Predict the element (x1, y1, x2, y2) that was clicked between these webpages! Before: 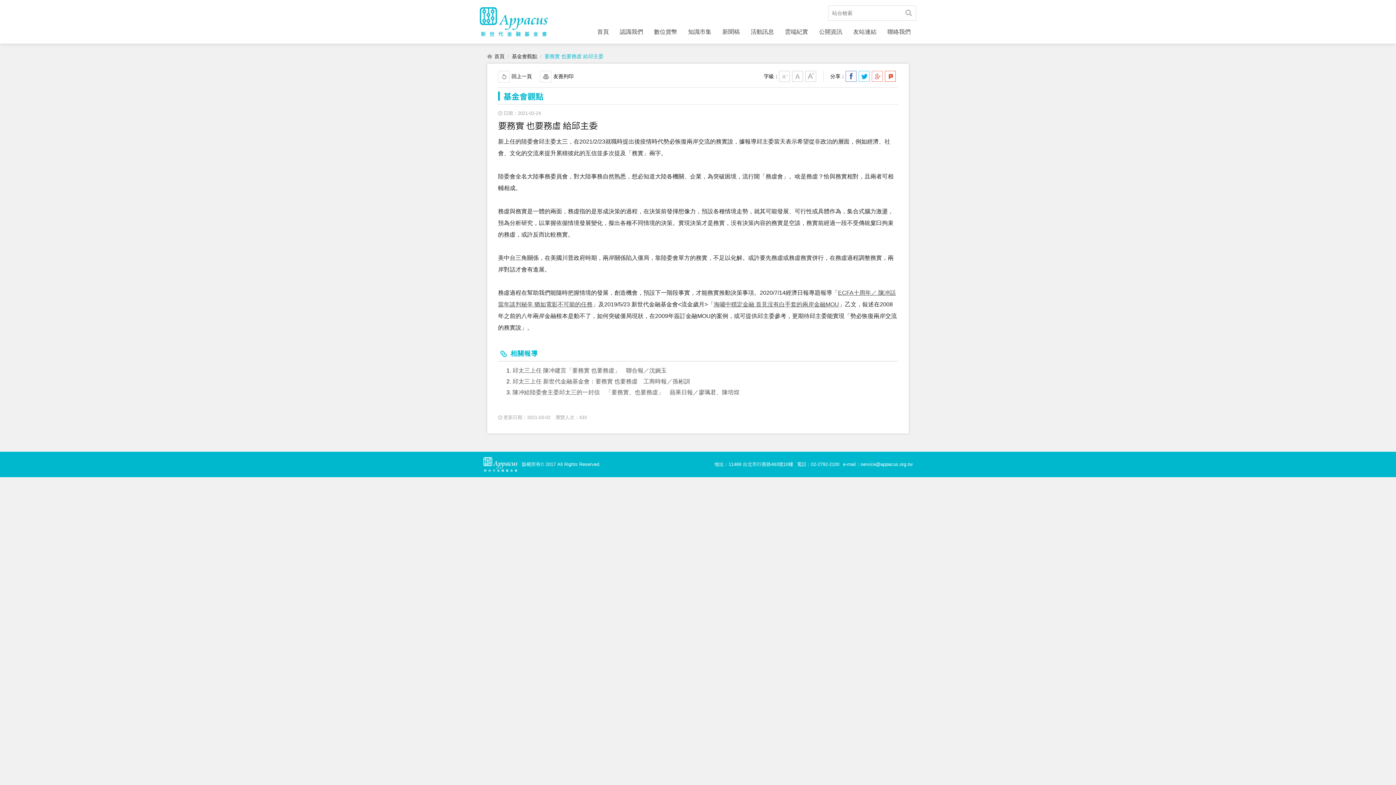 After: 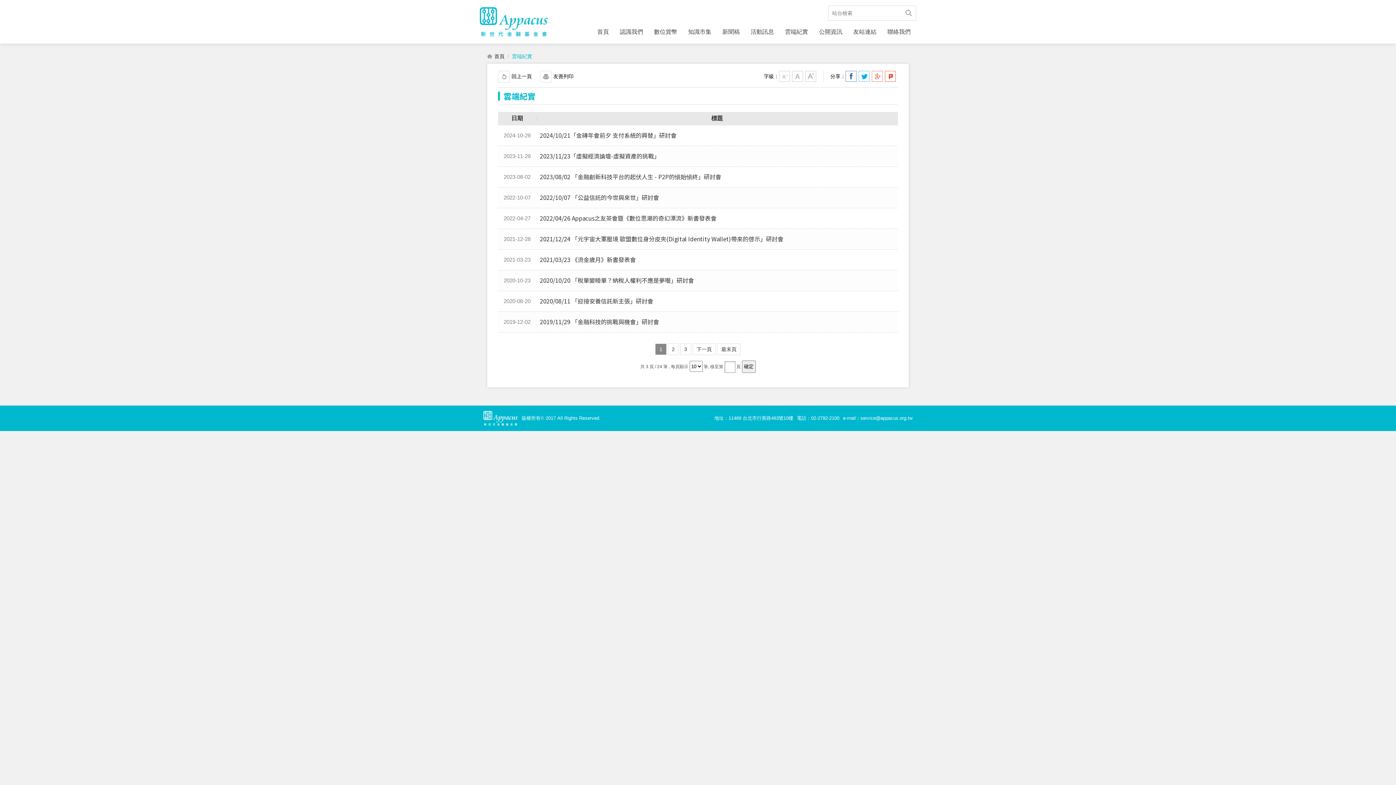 Action: bbox: (779, 25, 813, 38) label: 雲端紀實